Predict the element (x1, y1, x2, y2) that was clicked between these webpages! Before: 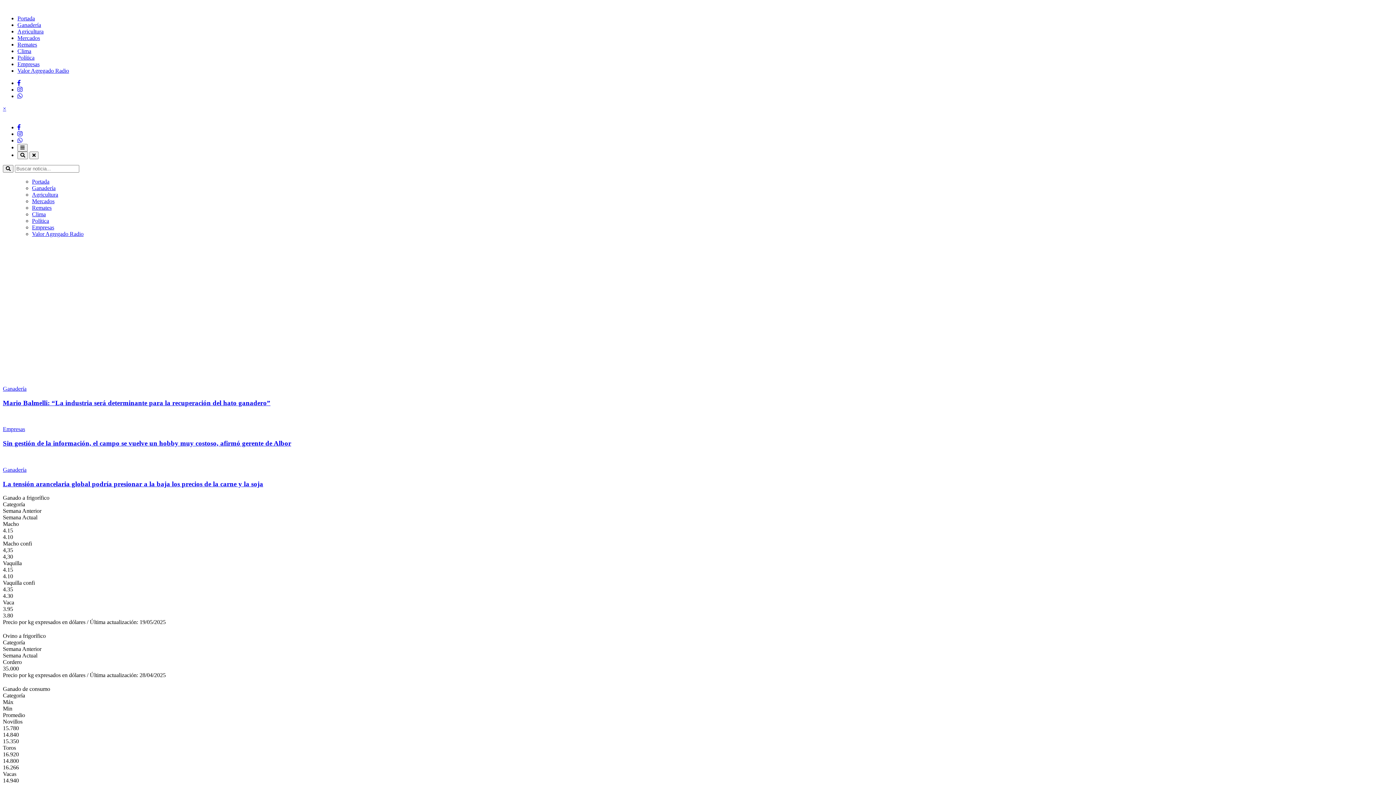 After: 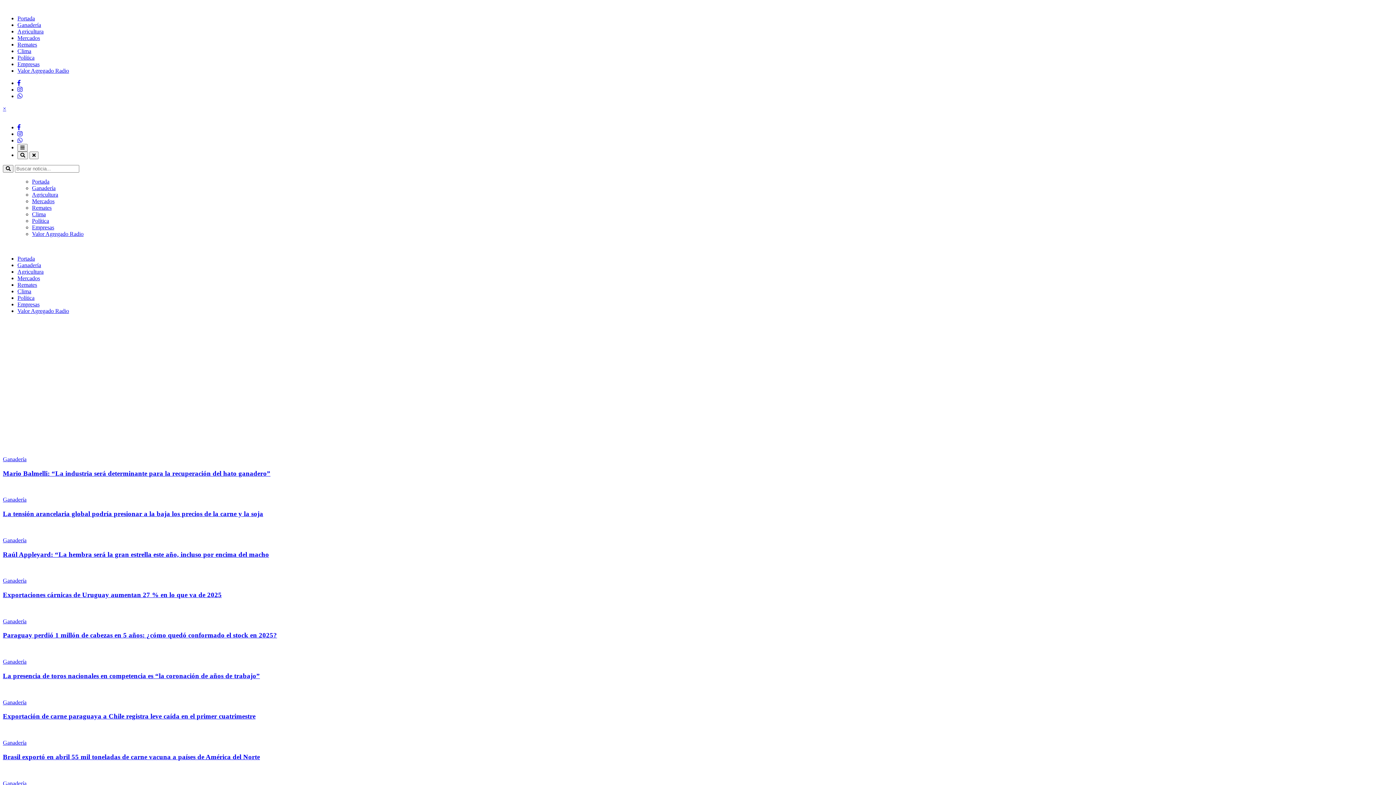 Action: label: Ganadería bbox: (32, 185, 55, 191)